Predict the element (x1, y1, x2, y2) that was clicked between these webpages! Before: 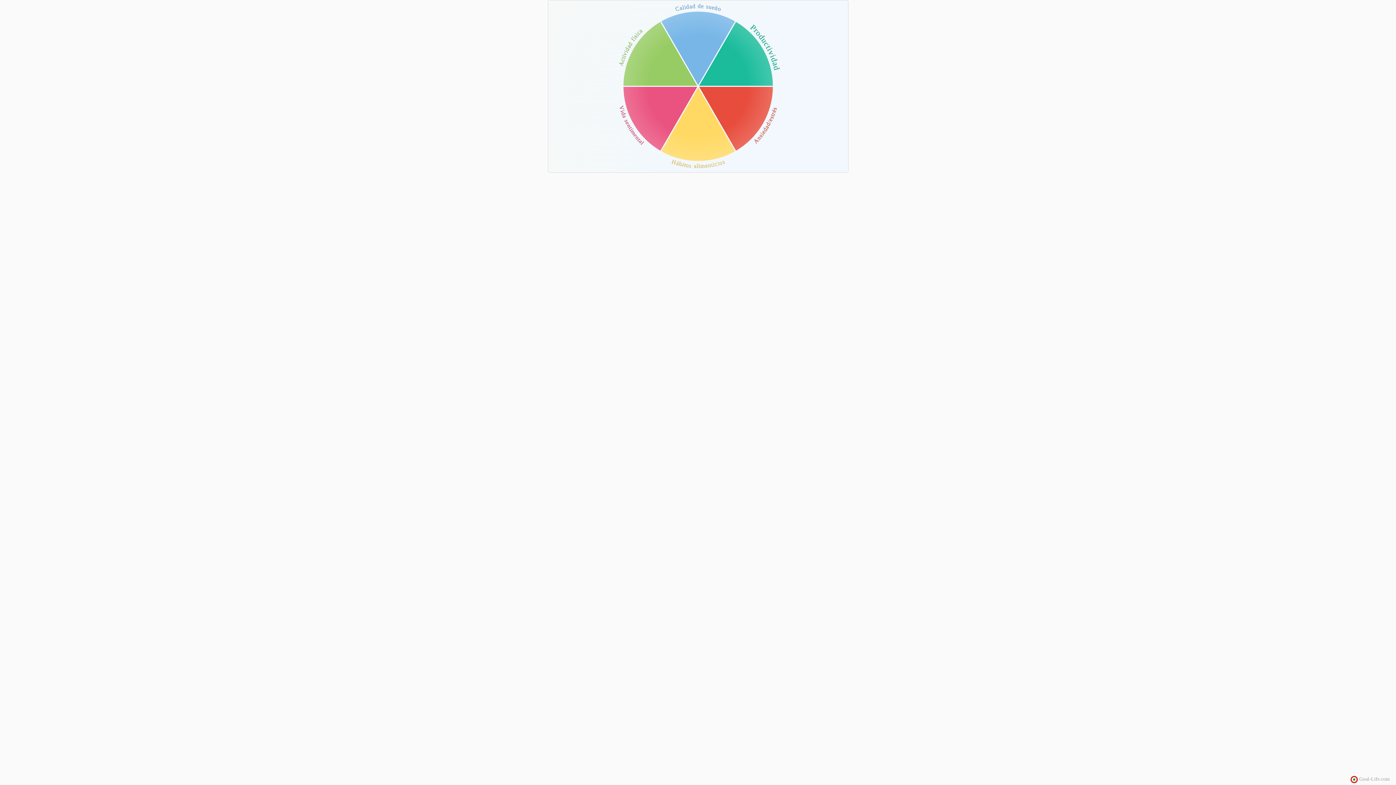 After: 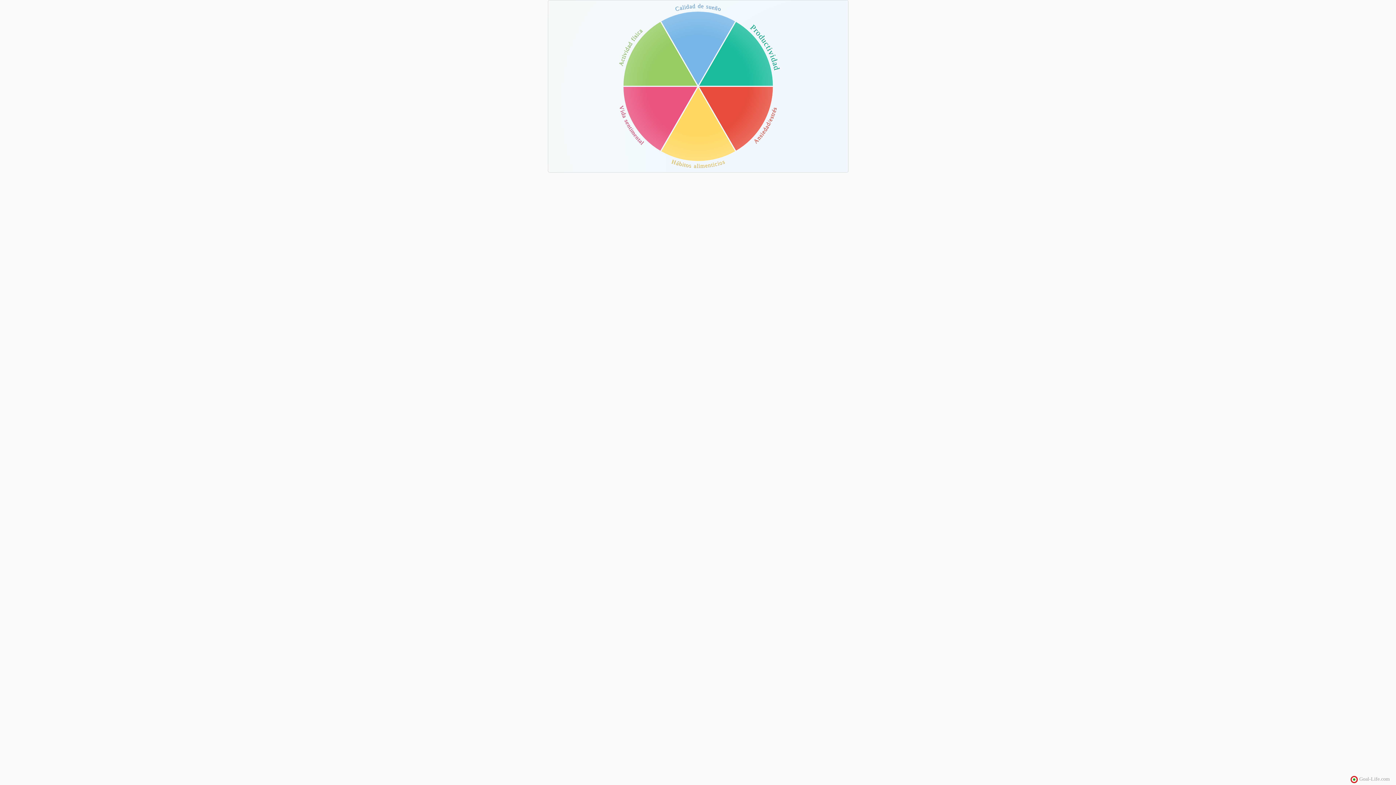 Action: label:  Goal-Life.com bbox: (1350, 776, 1390, 782)